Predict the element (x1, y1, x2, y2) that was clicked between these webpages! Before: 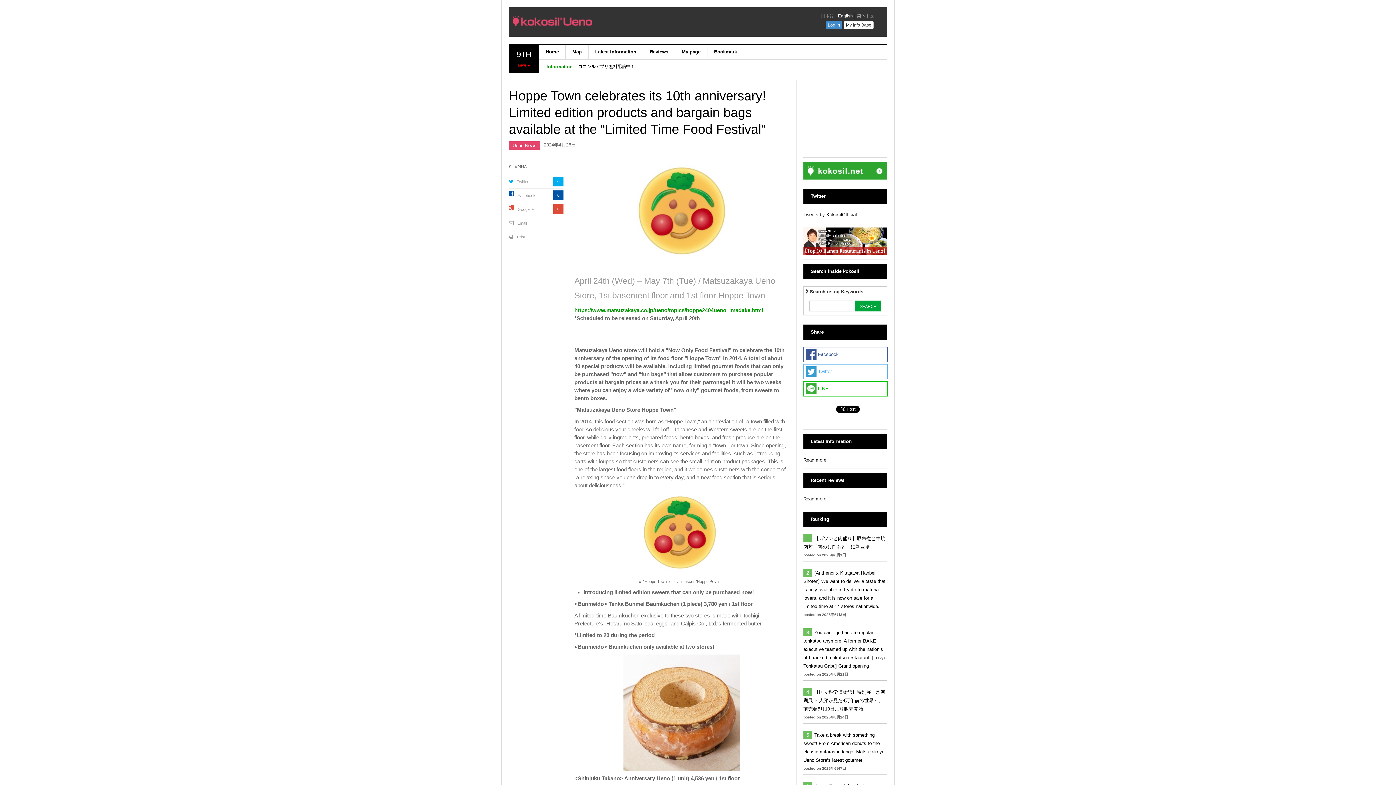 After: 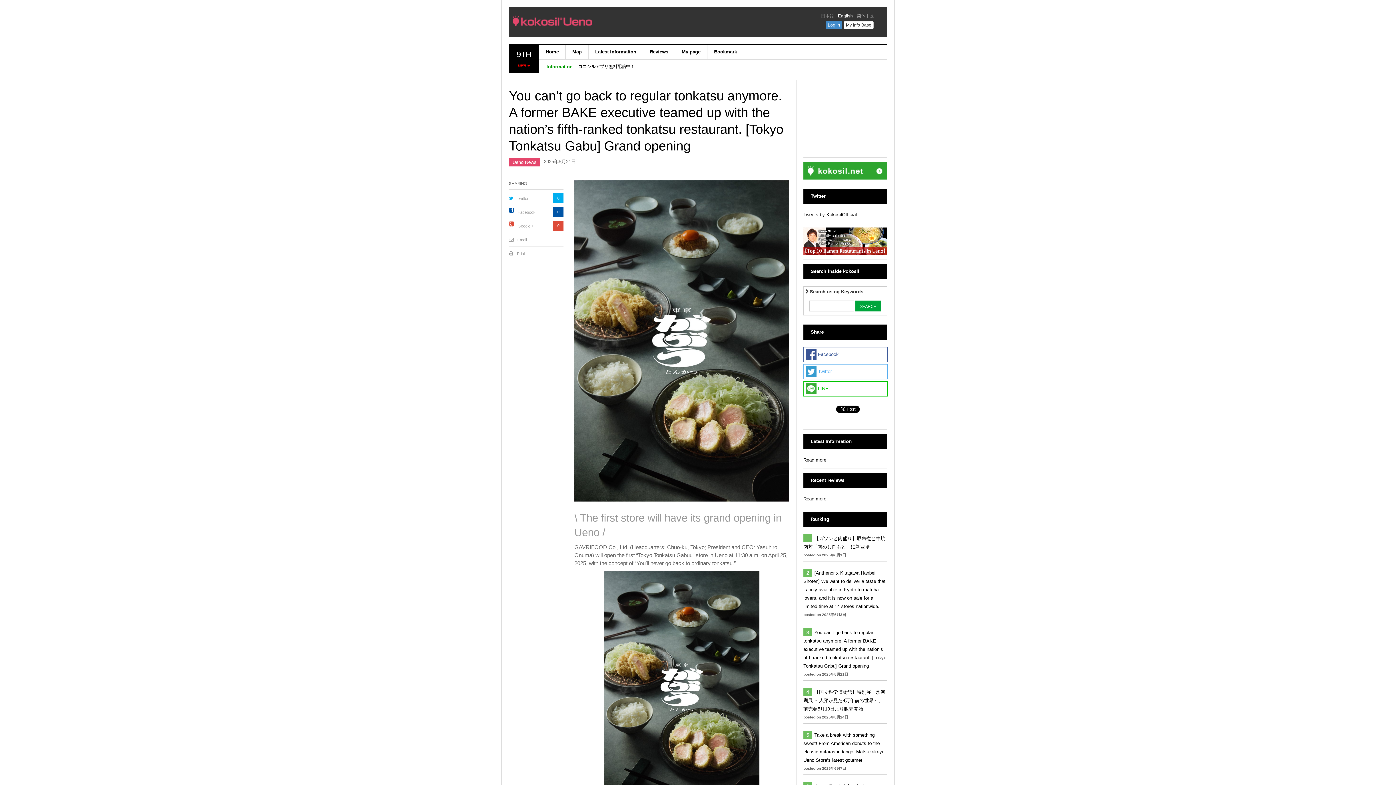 Action: bbox: (803, 630, 886, 669) label: You can’t go back to regular tonkatsu anymore. A former BAKE executive teamed up with the nation’s fifth-ranked tonkatsu restaurant. [Tokyo Tonkatsu Gabu] Grand opening